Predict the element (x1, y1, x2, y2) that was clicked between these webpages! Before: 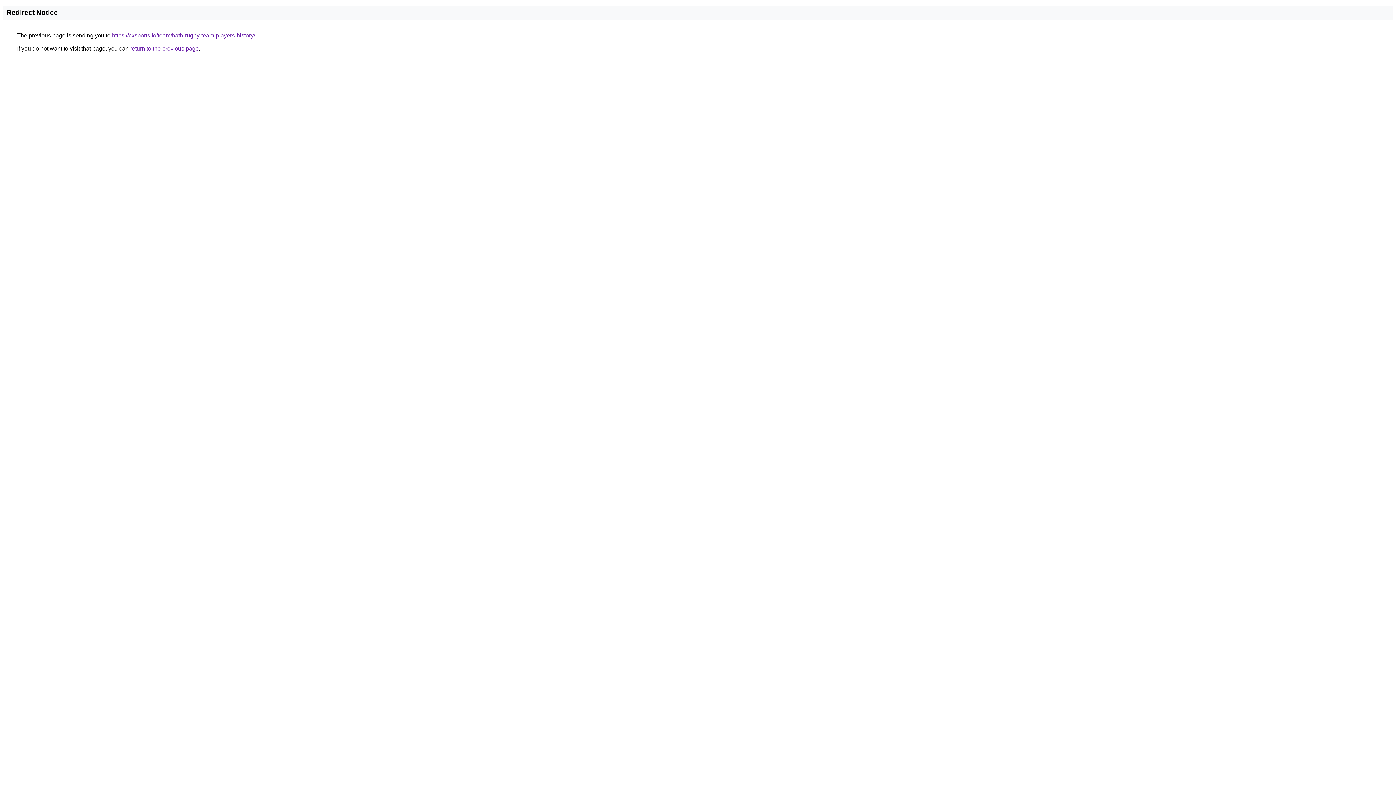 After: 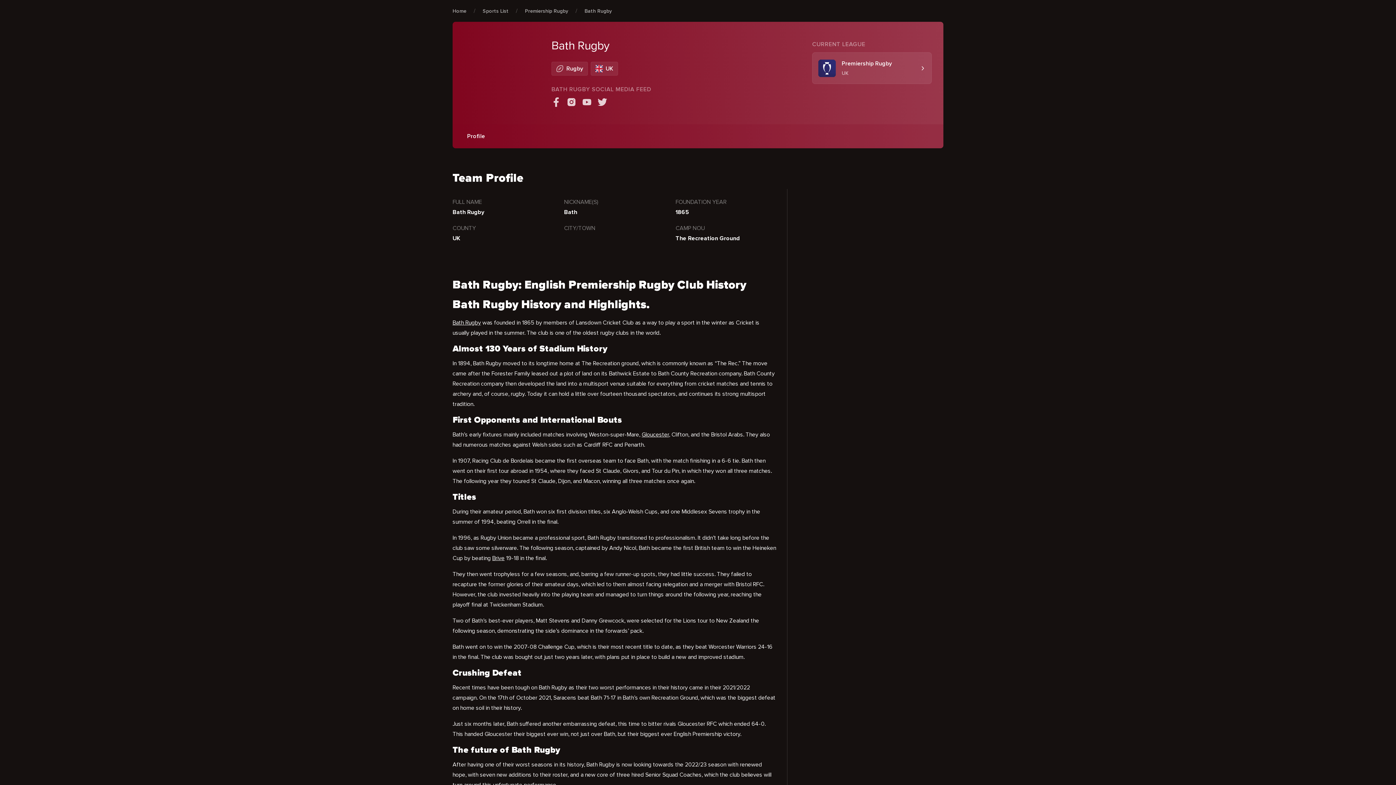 Action: label: https://cxsports.io/team/bath-rugby-team-players-history/ bbox: (112, 32, 255, 38)